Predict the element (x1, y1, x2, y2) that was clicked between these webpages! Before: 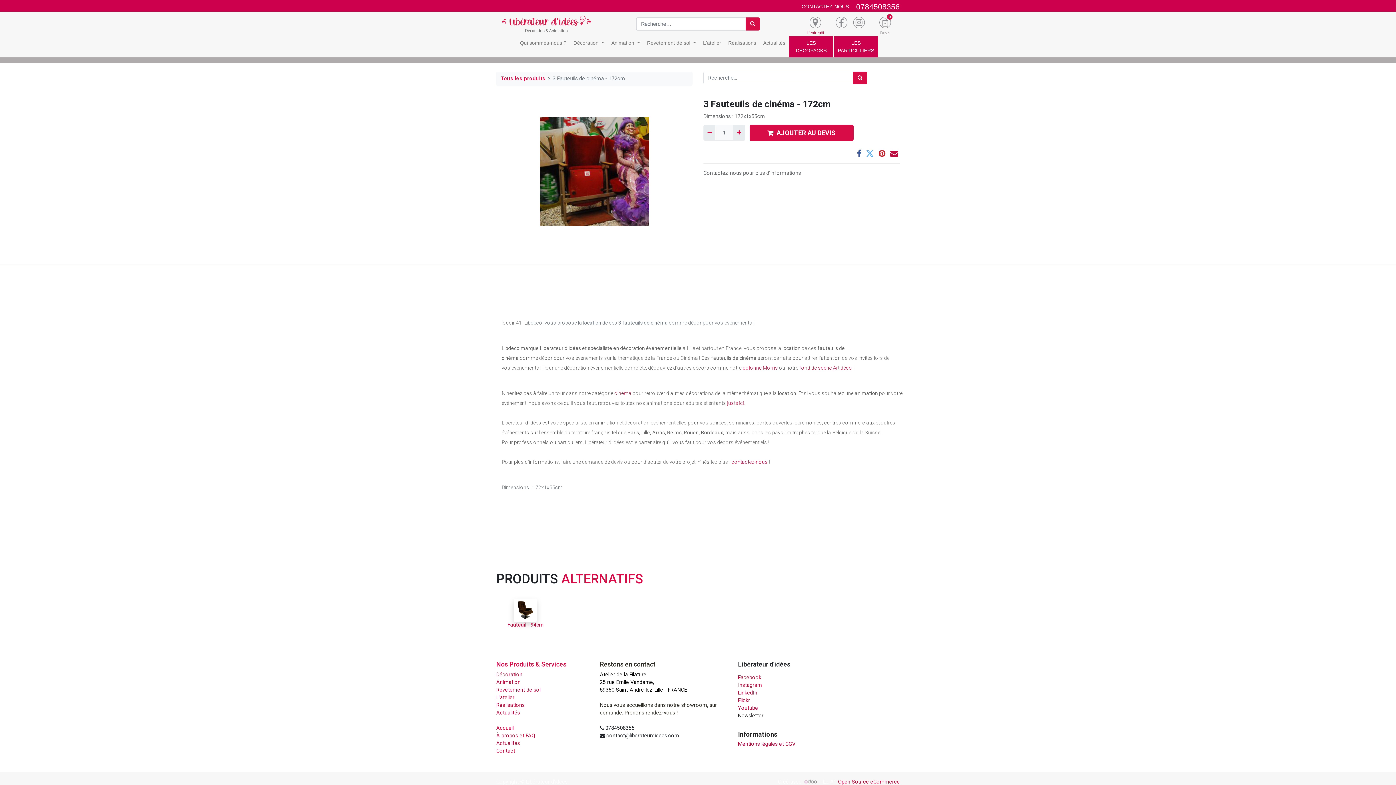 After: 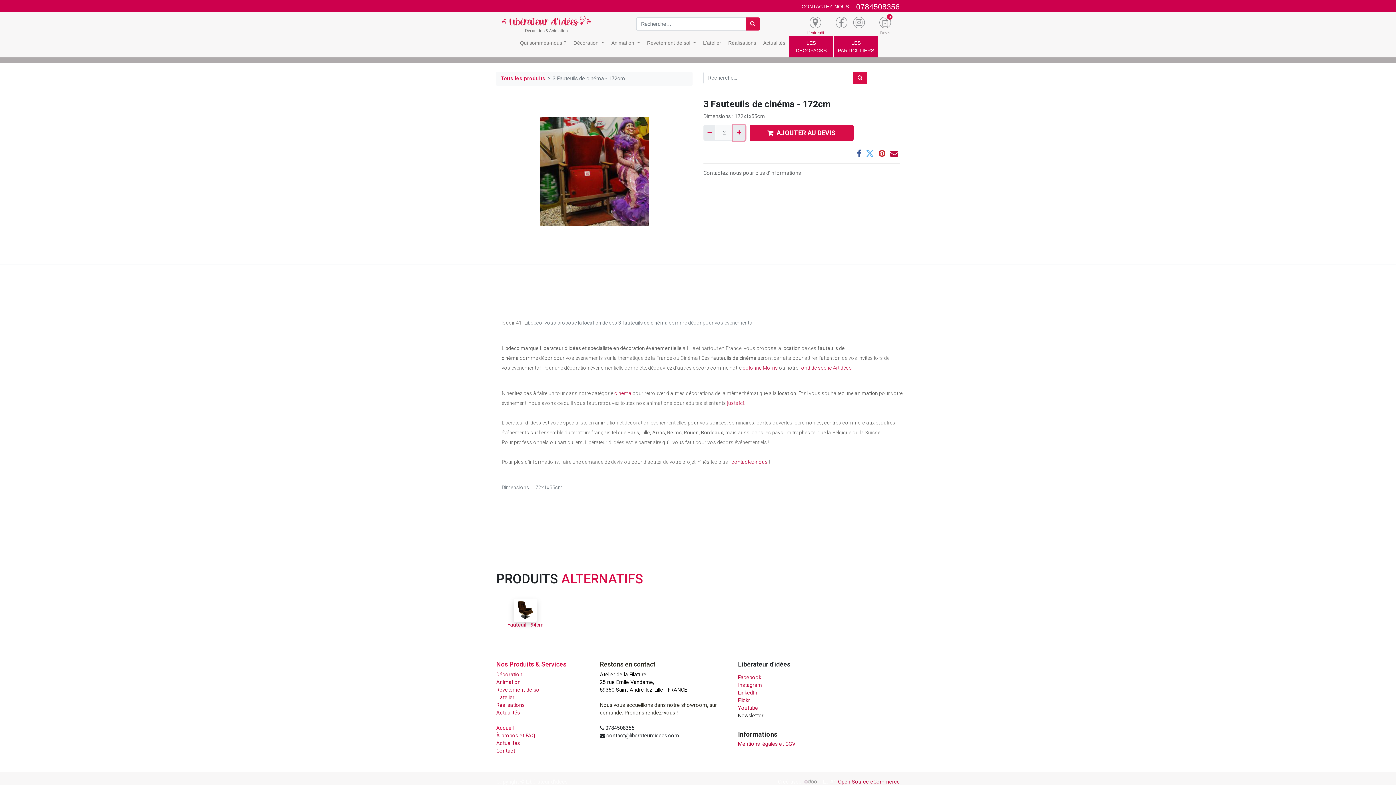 Action: label: Ajouter bbox: (733, 125, 745, 140)